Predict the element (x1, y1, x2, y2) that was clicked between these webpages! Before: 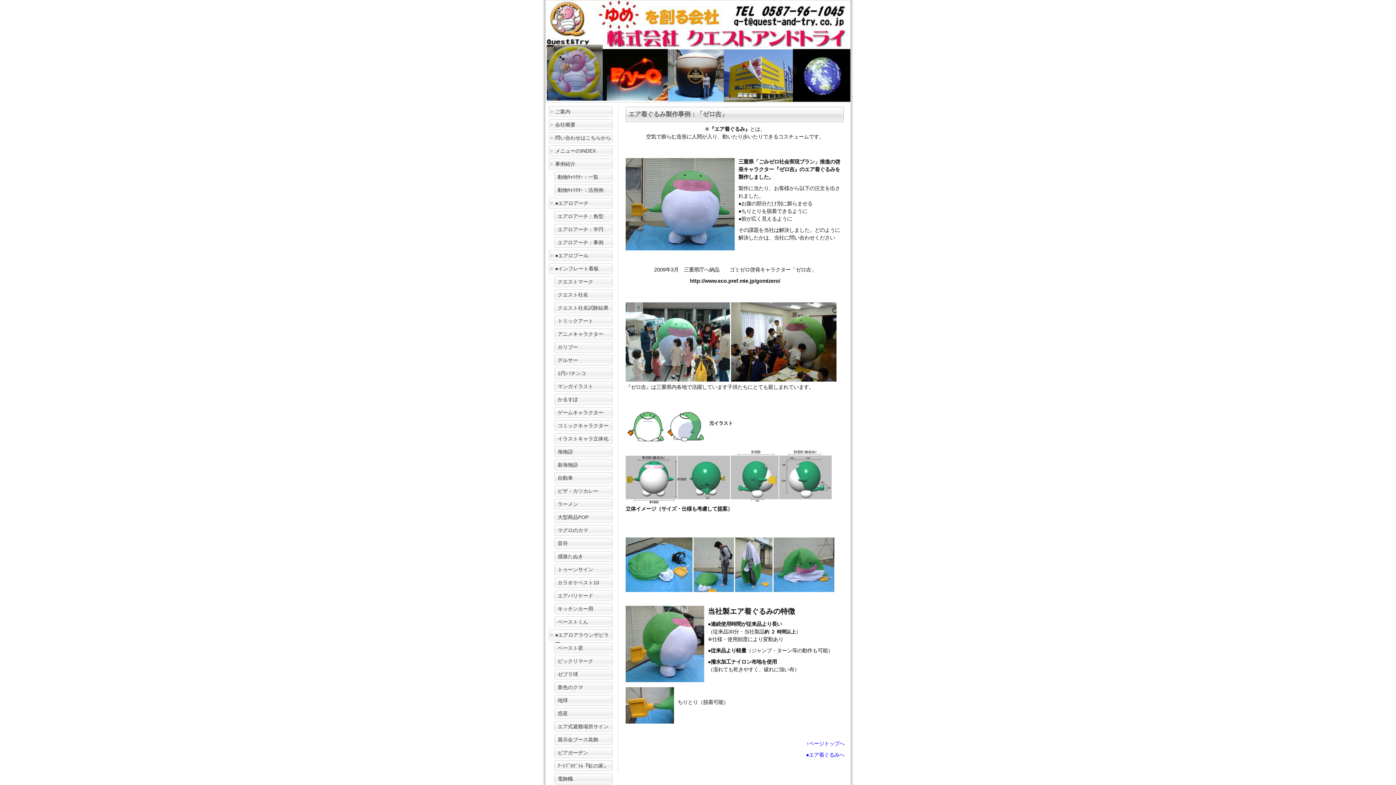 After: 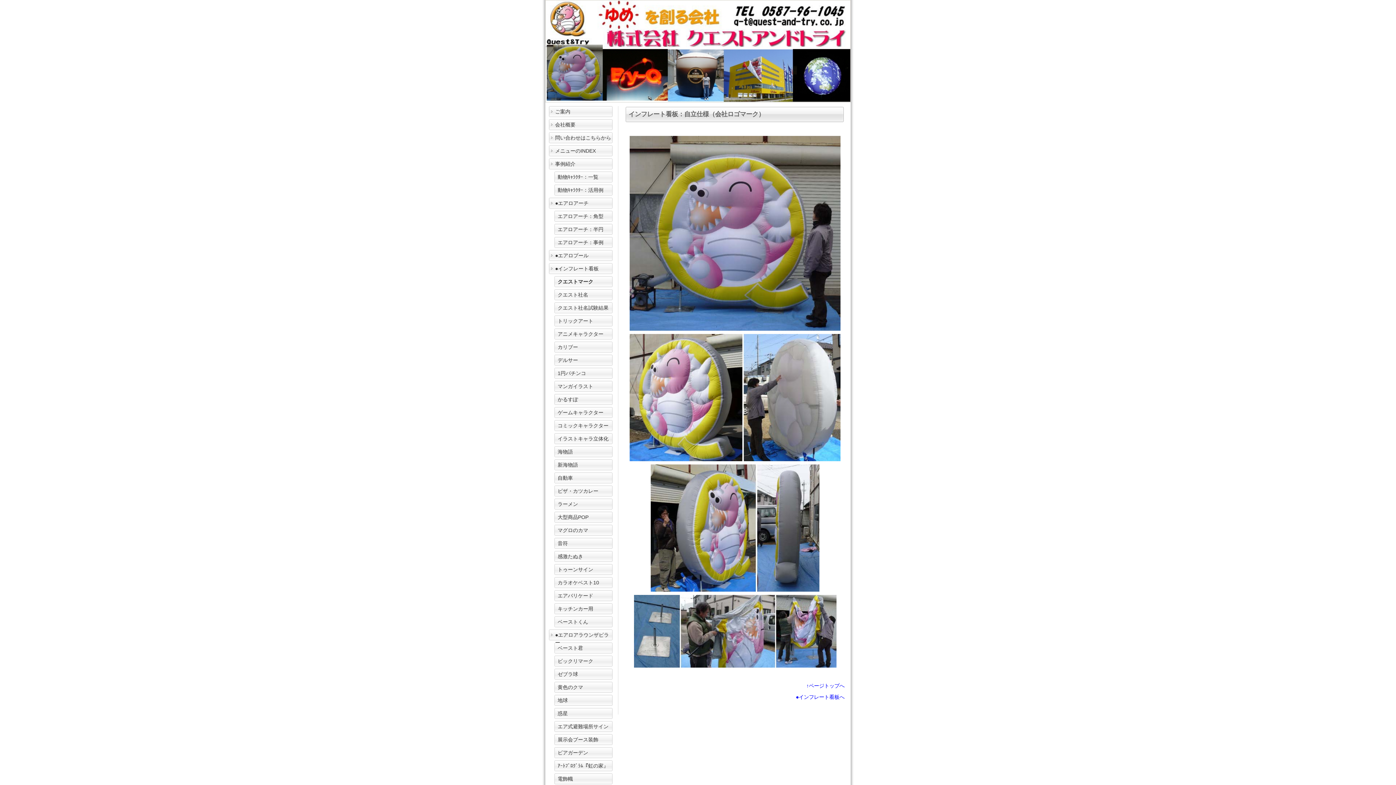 Action: bbox: (549, 276, 612, 287) label: クエストマーク